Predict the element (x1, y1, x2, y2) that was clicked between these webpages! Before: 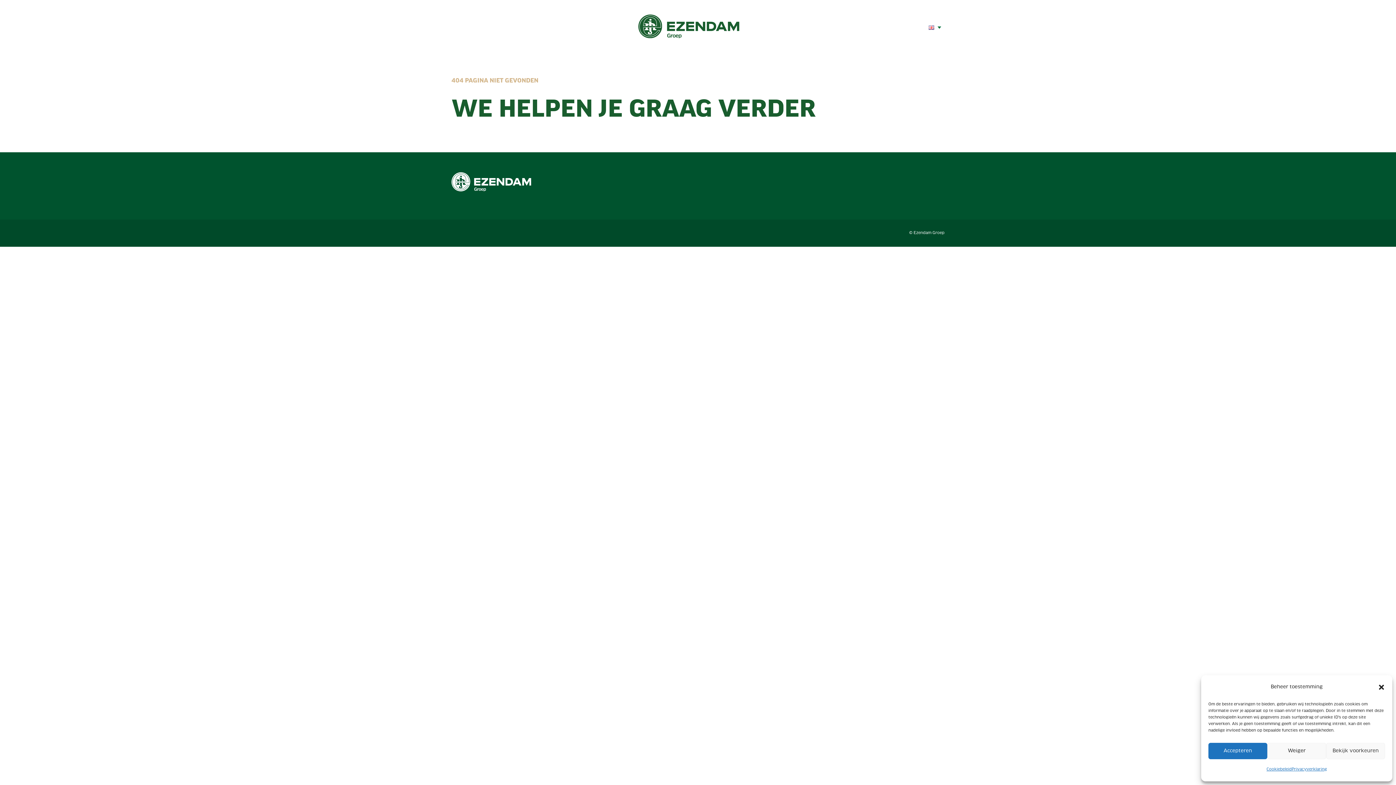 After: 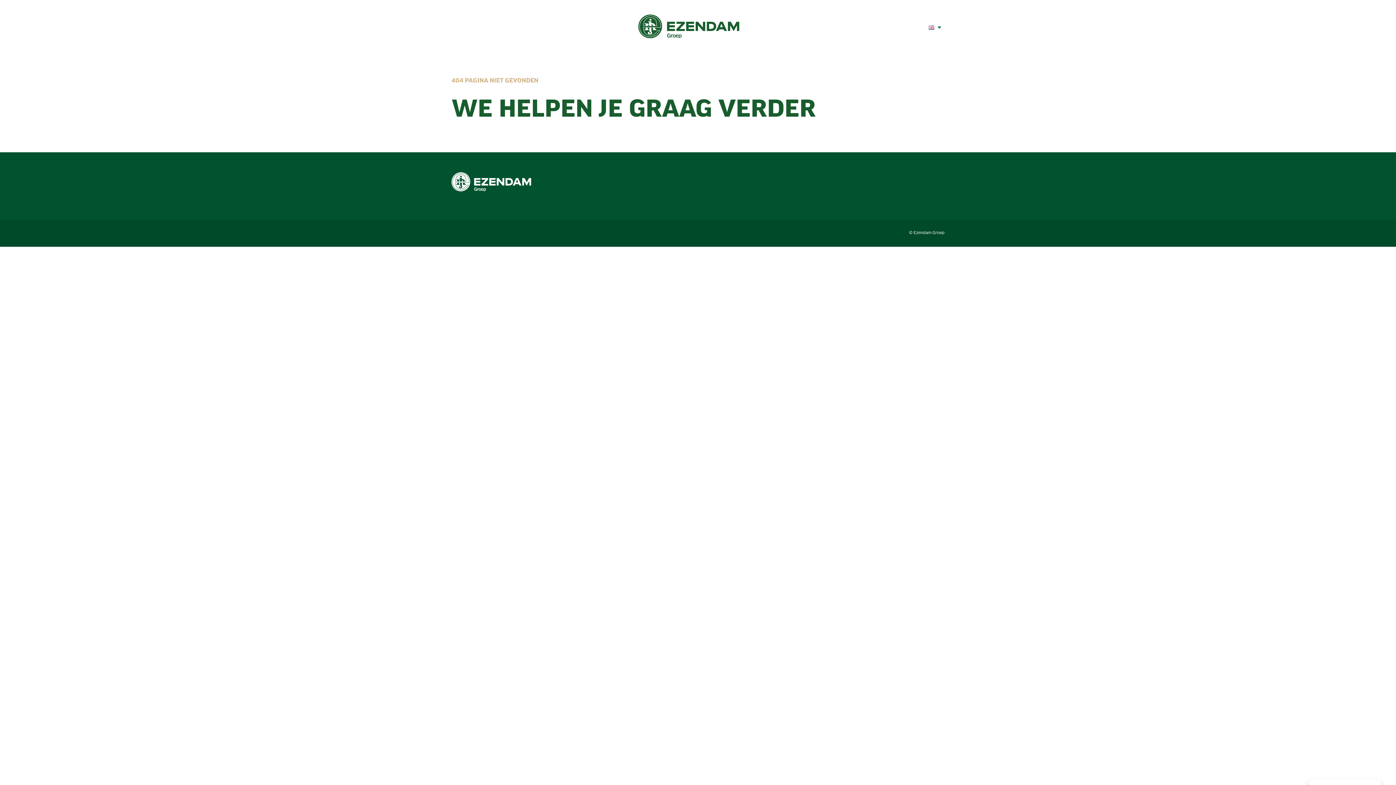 Action: label: close-dialog bbox: (1378, 684, 1385, 691)